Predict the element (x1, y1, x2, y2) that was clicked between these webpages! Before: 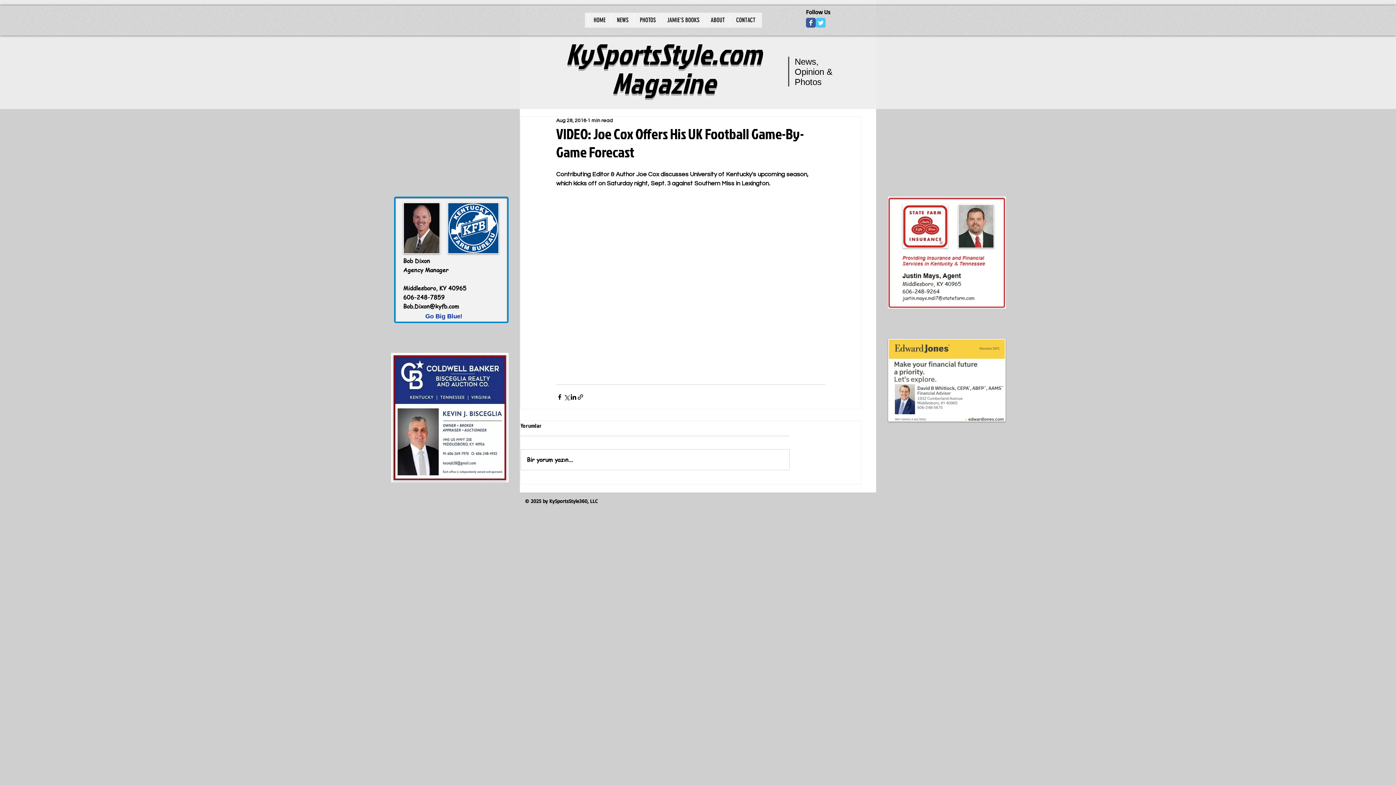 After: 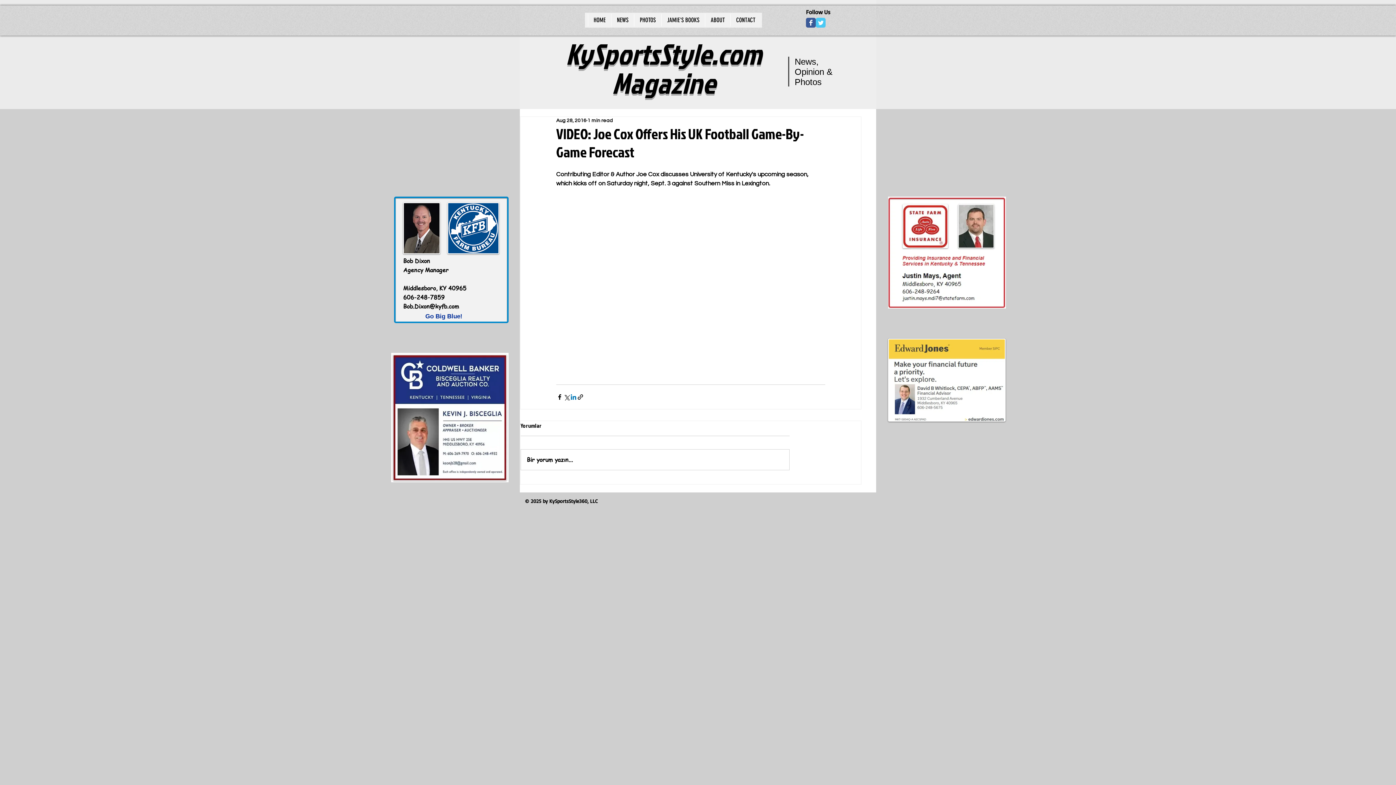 Action: label: Share via LinkedIn bbox: (570, 393, 577, 400)